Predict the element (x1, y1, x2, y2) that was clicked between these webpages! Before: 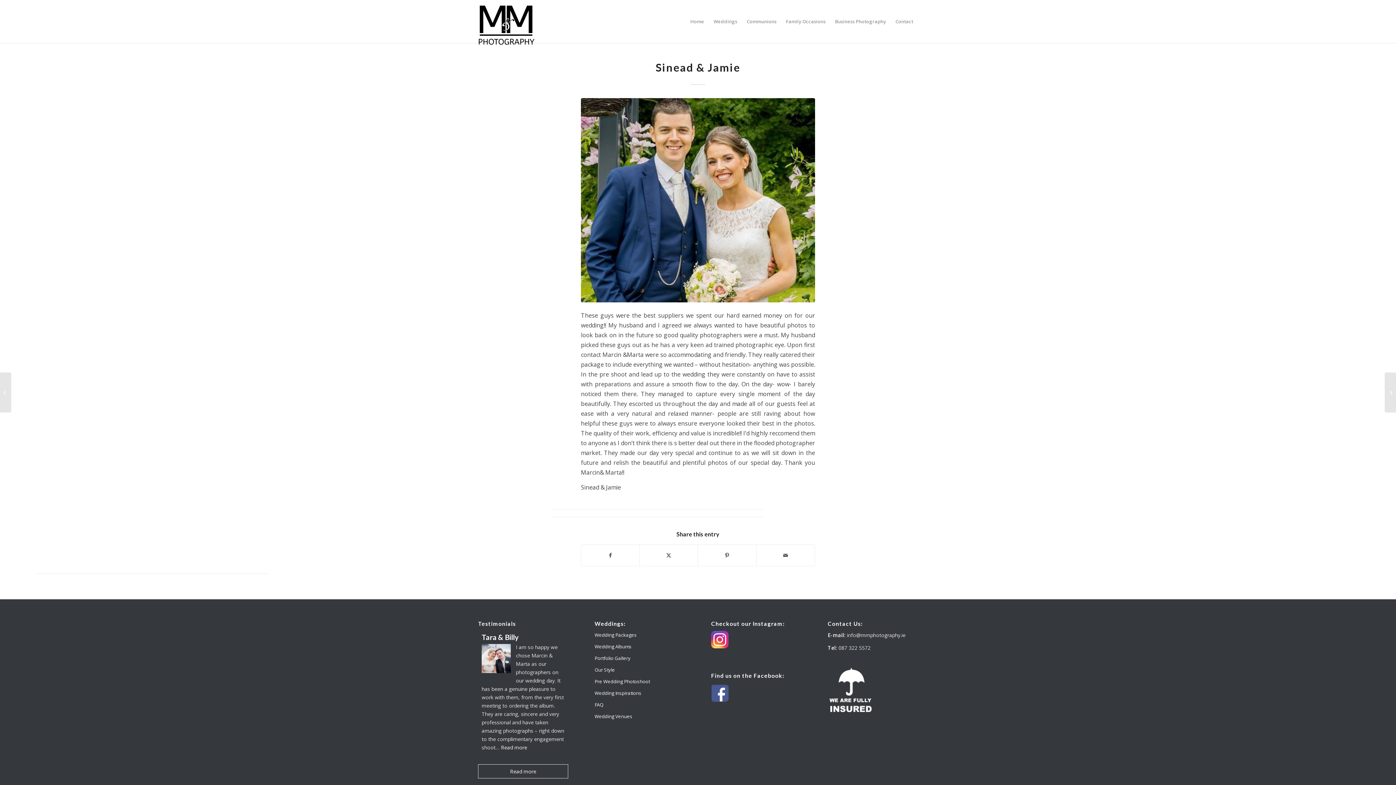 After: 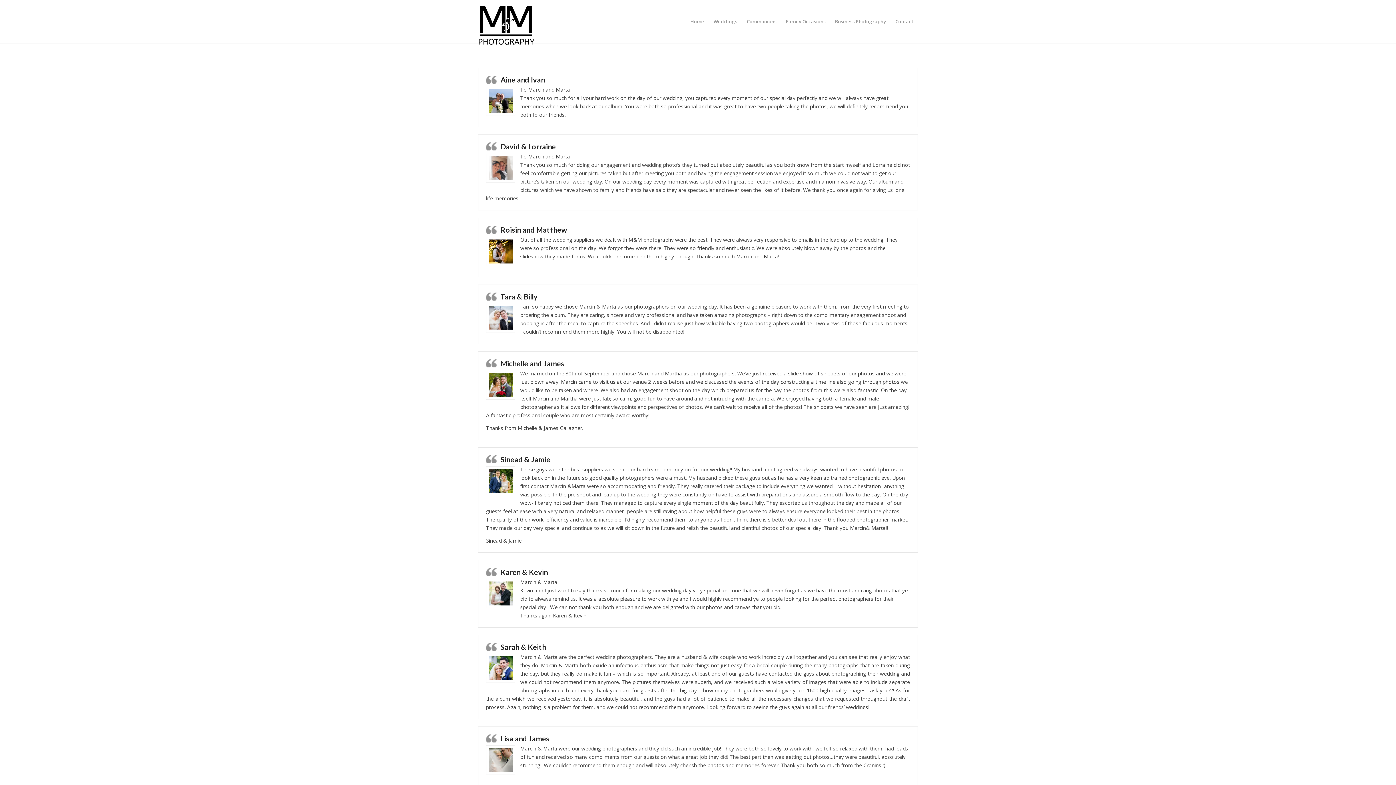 Action: label: Read more bbox: (510, 768, 536, 775)